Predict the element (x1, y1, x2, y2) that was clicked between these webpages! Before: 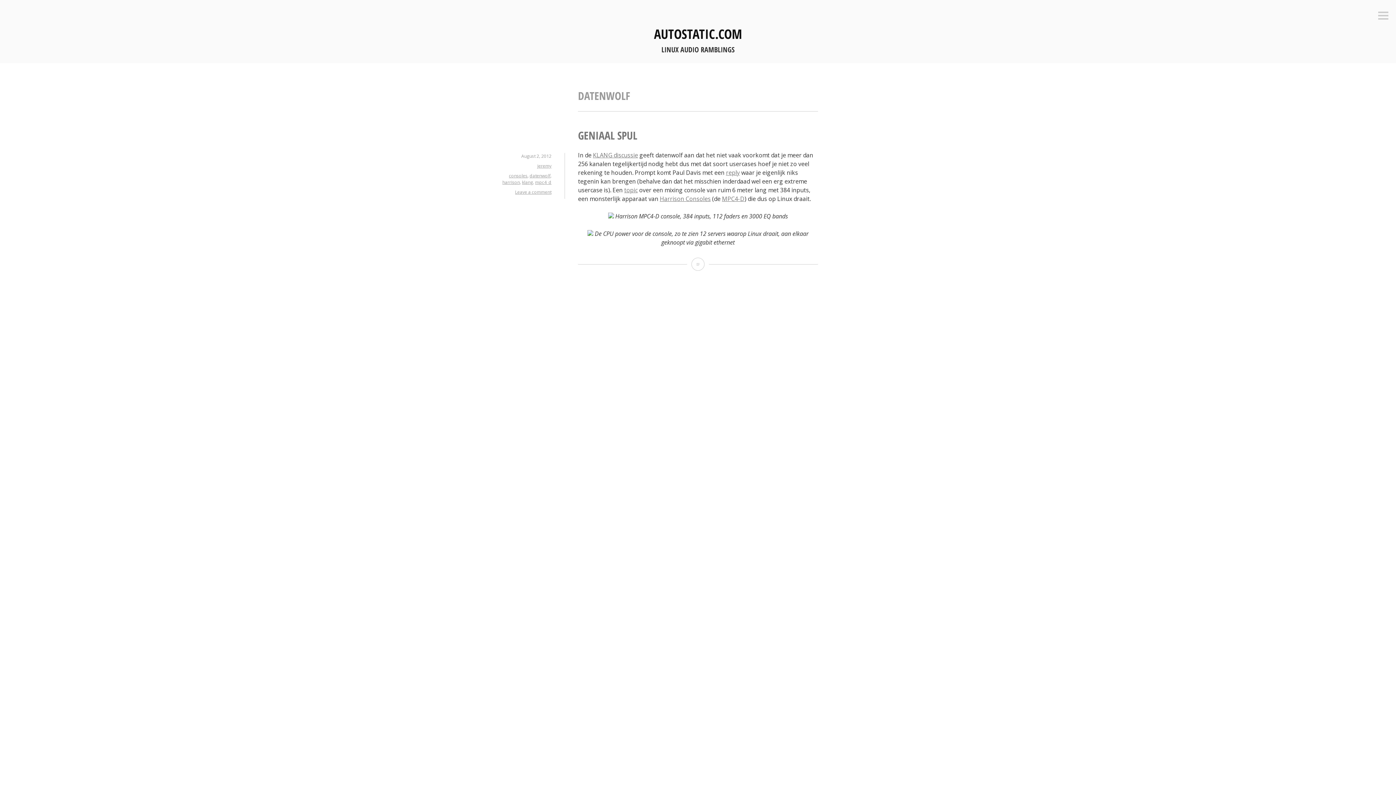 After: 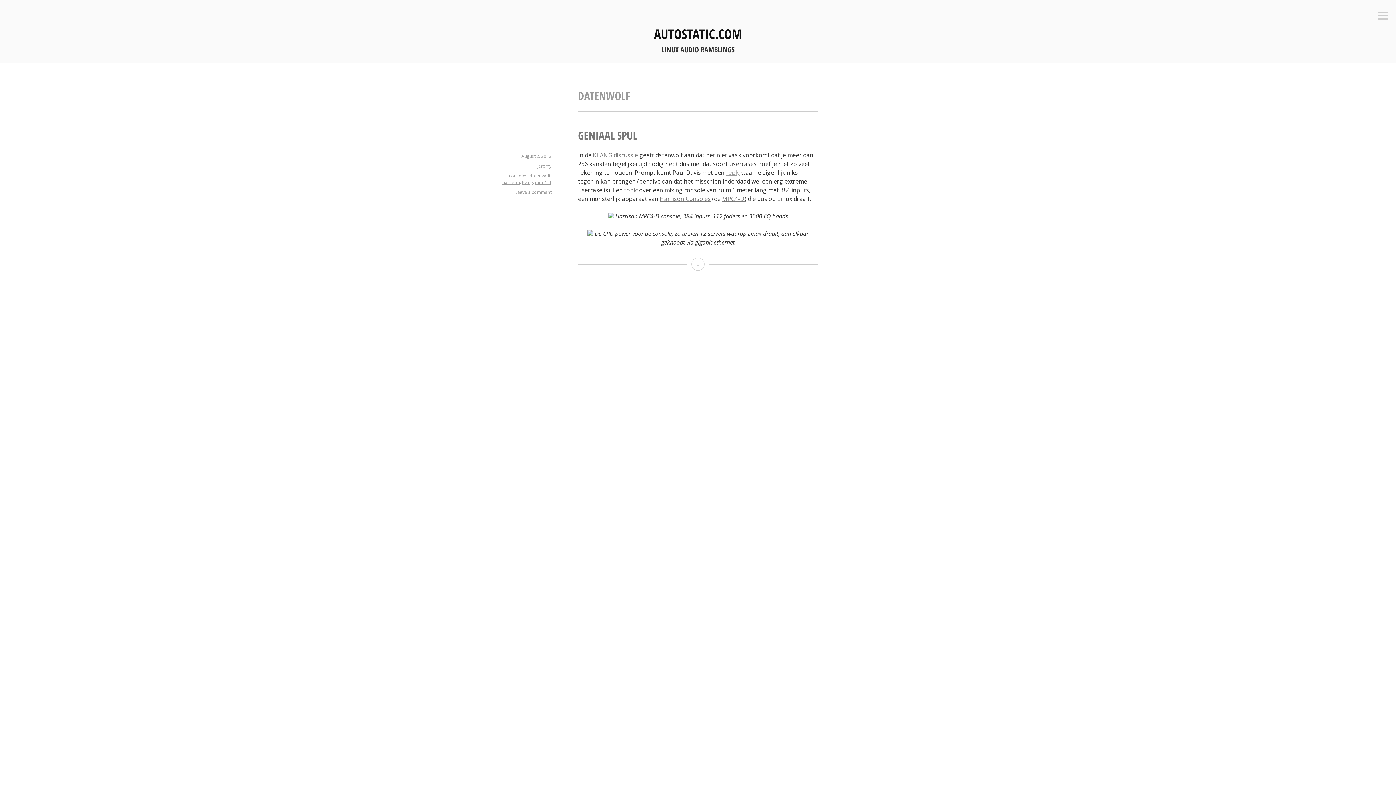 Action: label: reply bbox: (726, 168, 740, 176)